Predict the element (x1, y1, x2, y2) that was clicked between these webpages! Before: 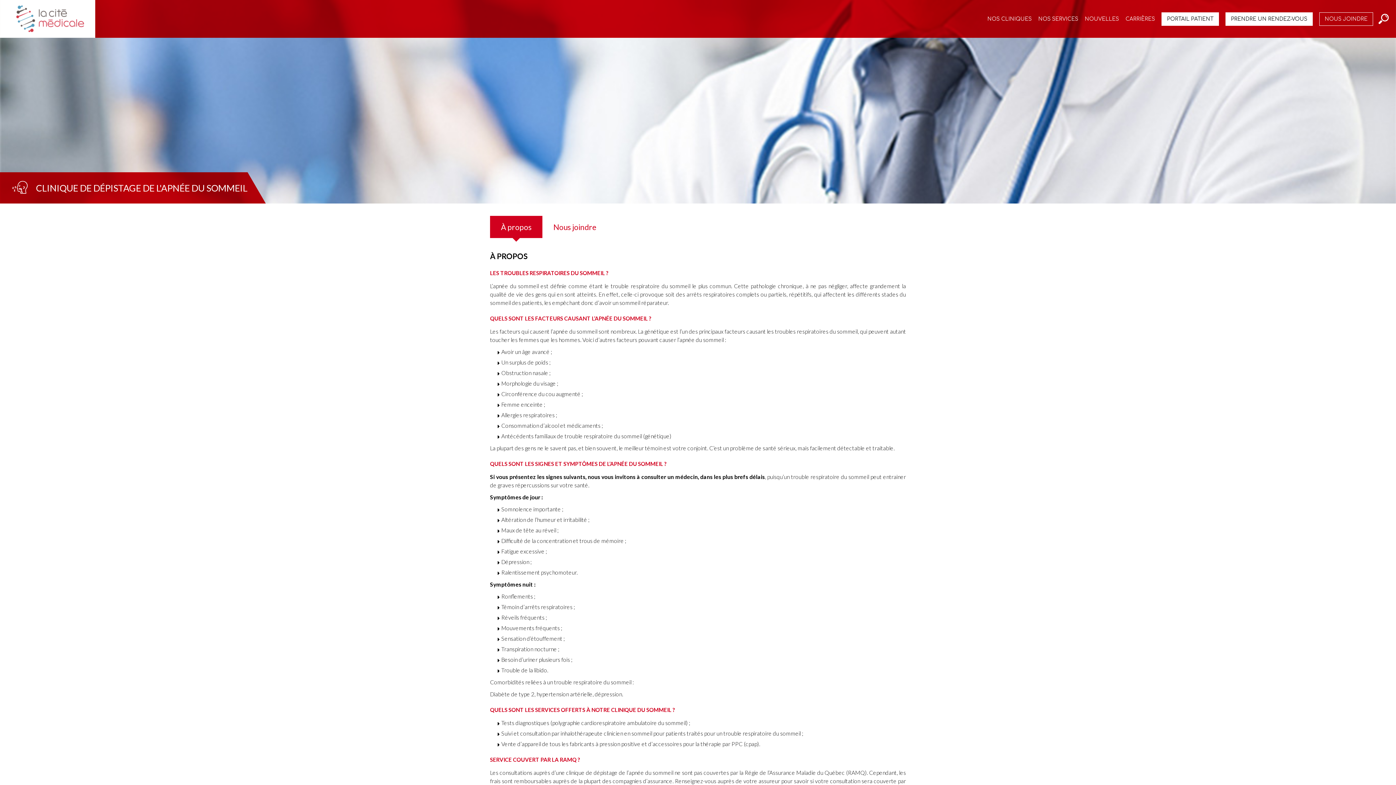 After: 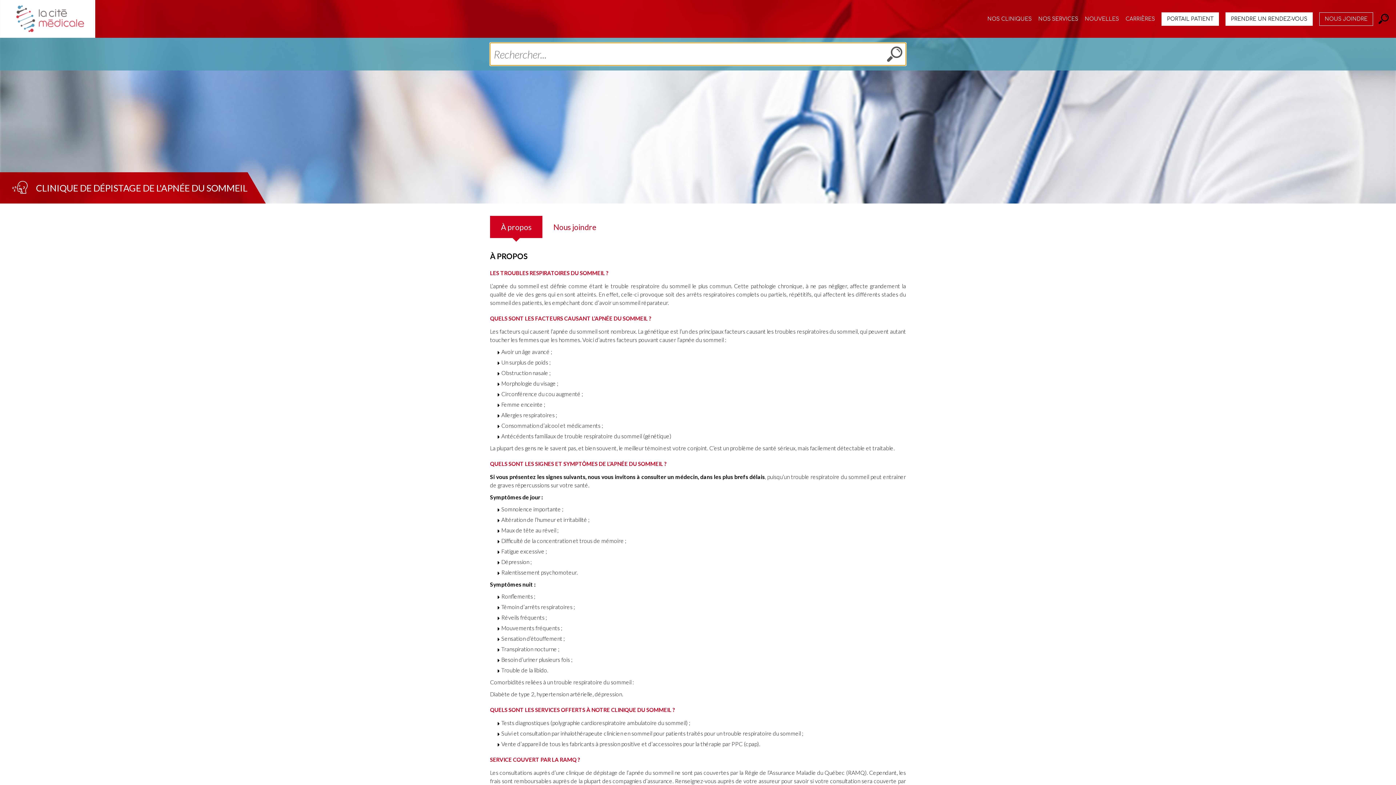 Action: bbox: (1376, 11, 1391, 26)